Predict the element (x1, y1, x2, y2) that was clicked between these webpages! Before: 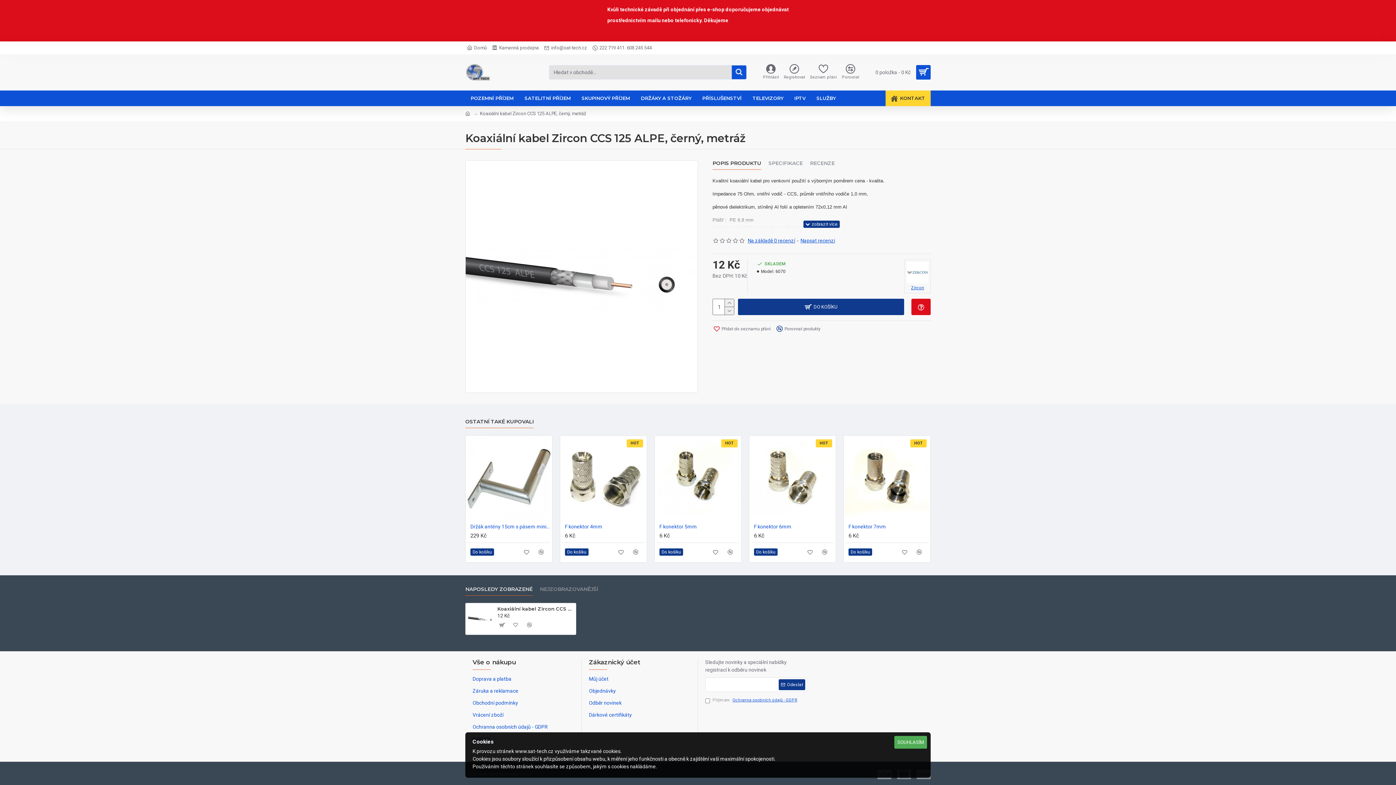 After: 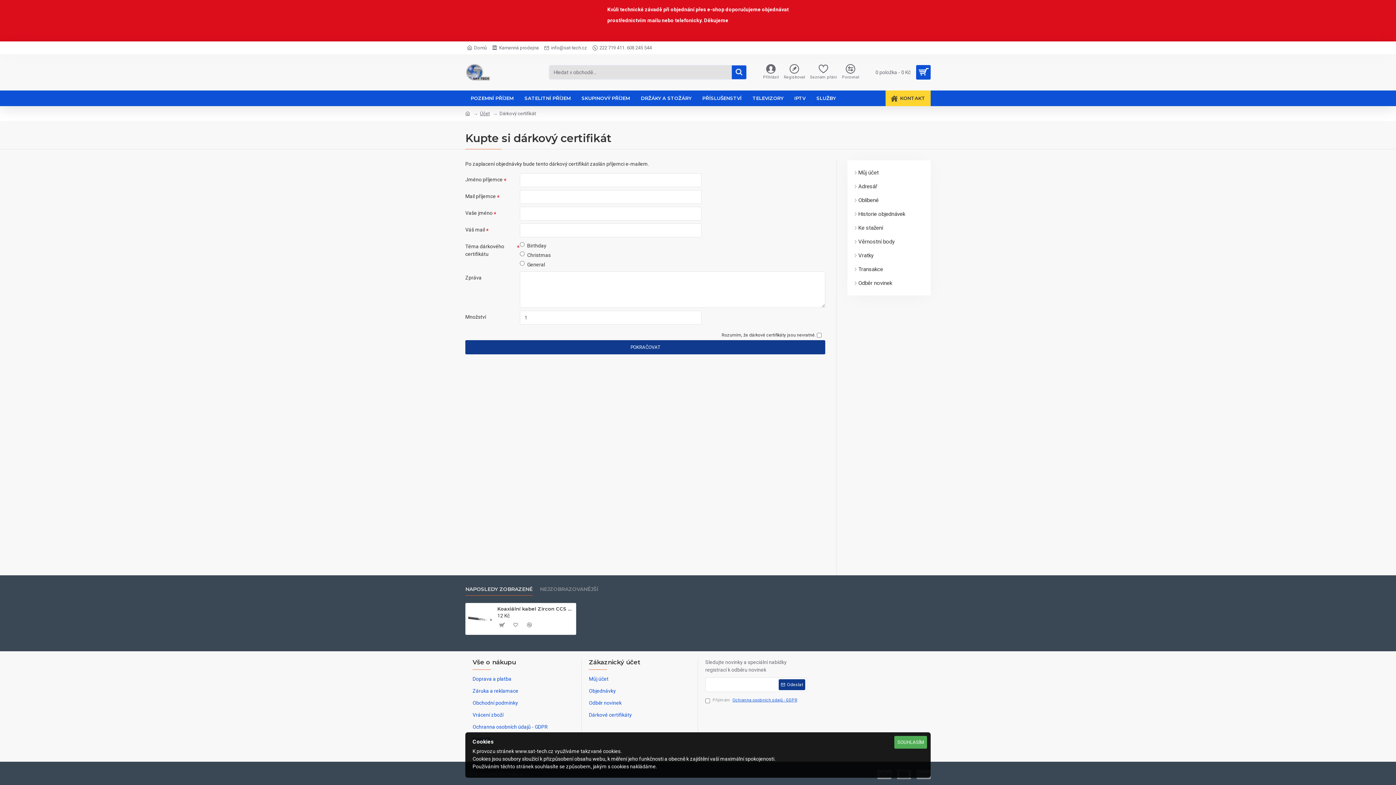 Action: label: Dárkové certifikáty bbox: (589, 711, 632, 723)